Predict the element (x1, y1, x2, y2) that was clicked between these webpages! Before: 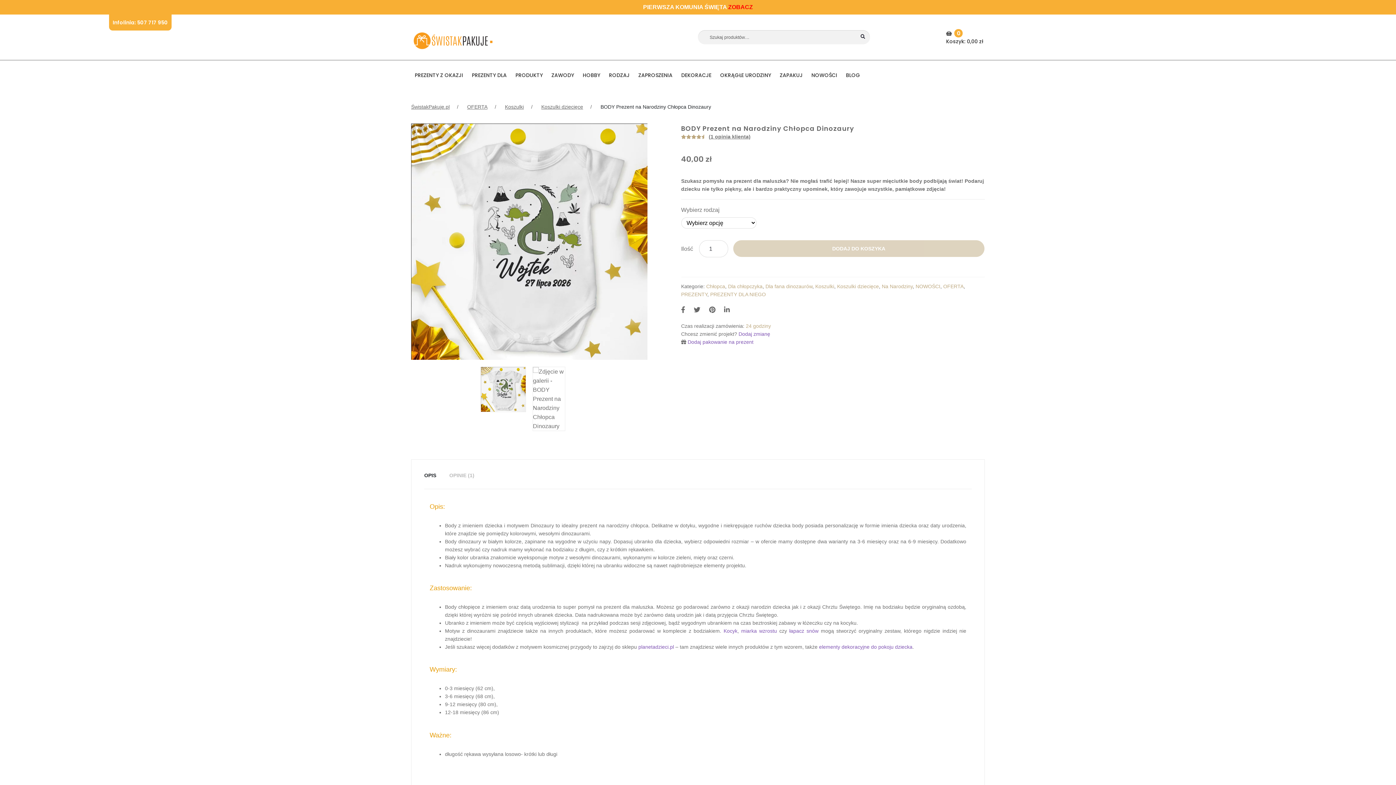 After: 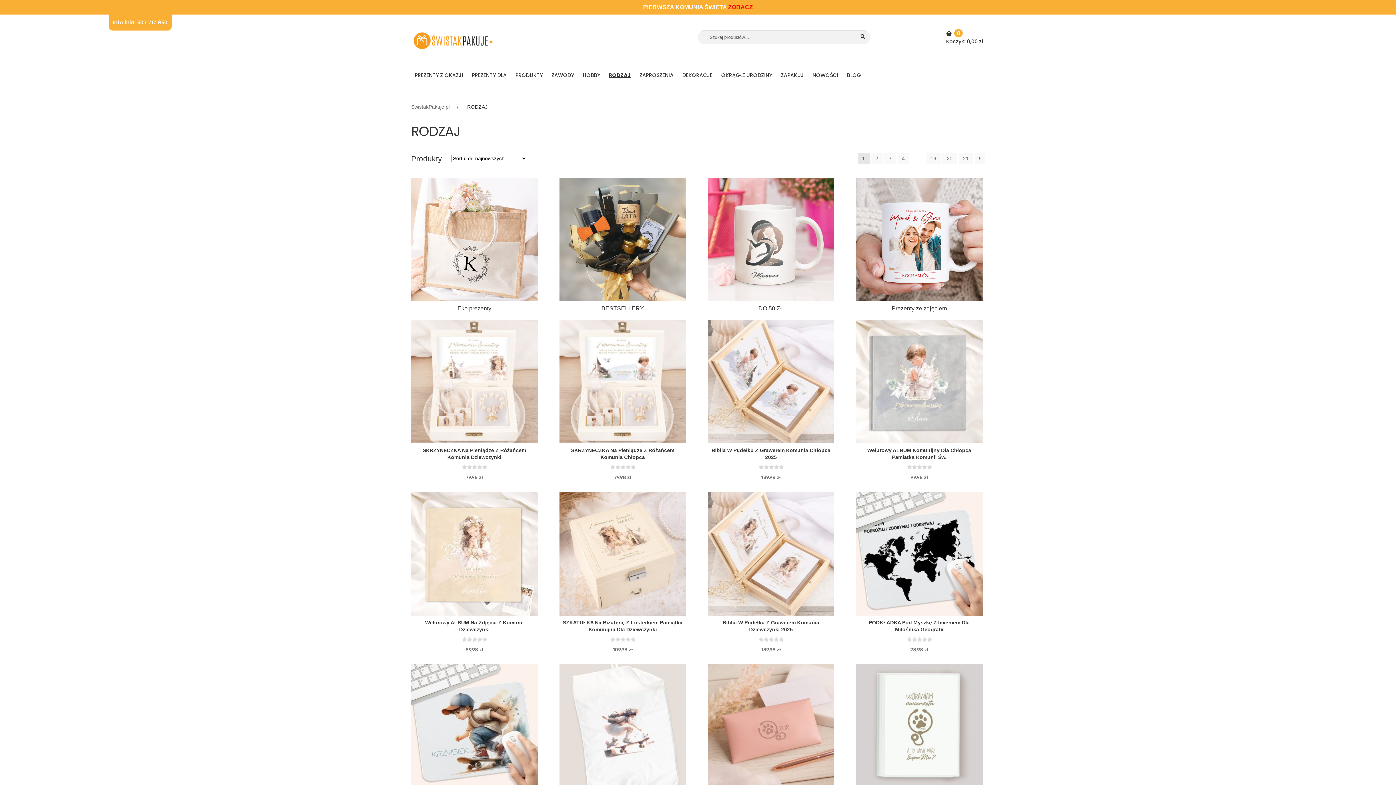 Action: bbox: (605, 67, 633, 82) label: RODZAJ